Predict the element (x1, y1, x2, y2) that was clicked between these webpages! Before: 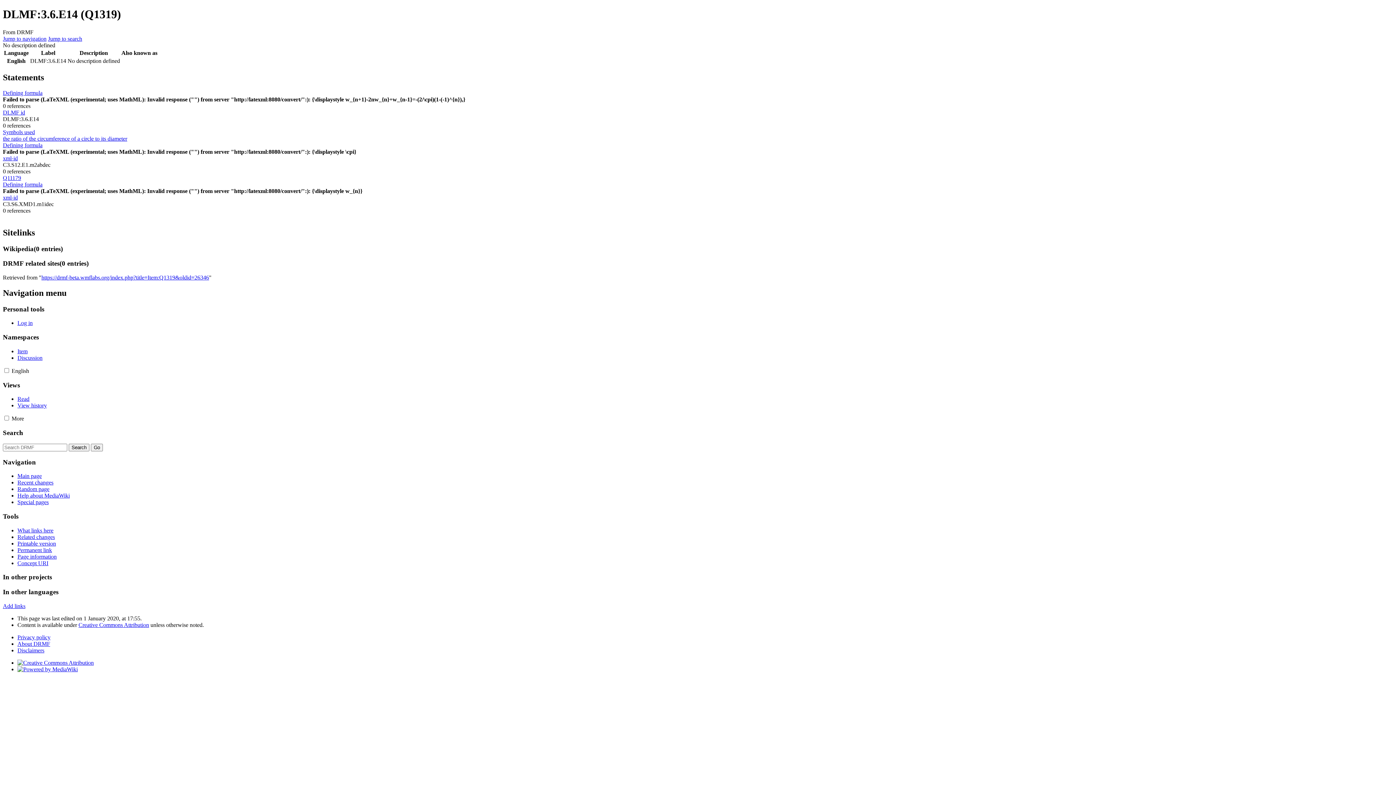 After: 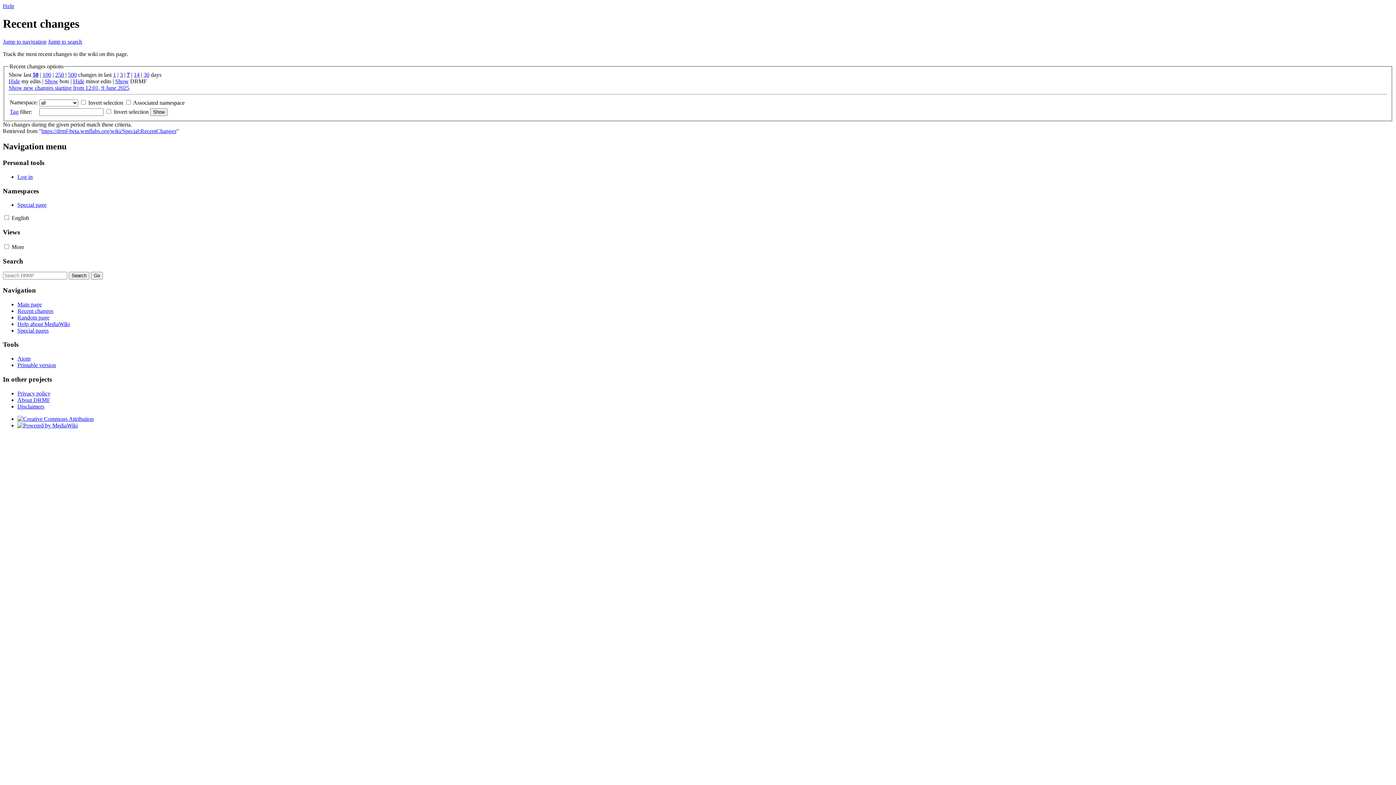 Action: bbox: (17, 479, 53, 485) label: Recent changes